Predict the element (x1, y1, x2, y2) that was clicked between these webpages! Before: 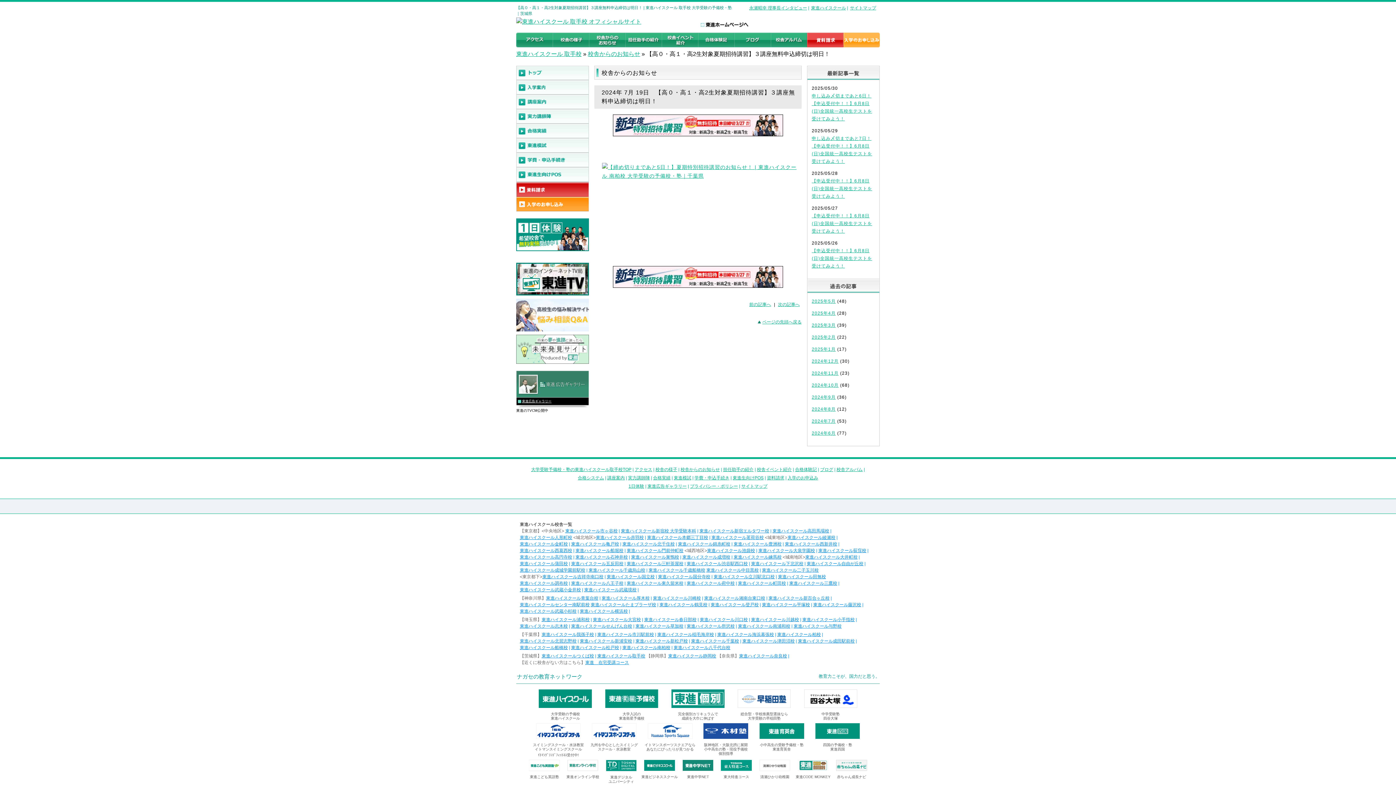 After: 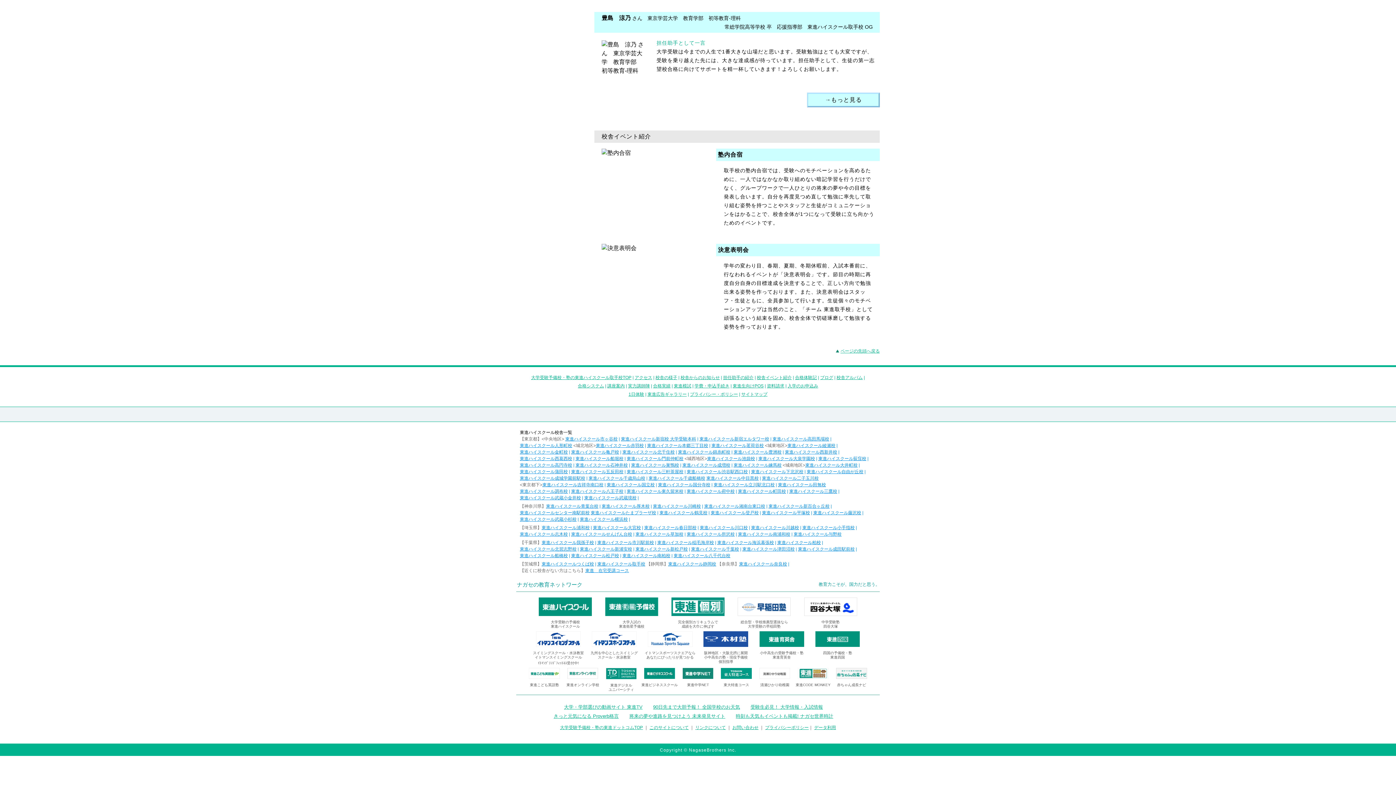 Action: bbox: (661, 32, 698, 49)